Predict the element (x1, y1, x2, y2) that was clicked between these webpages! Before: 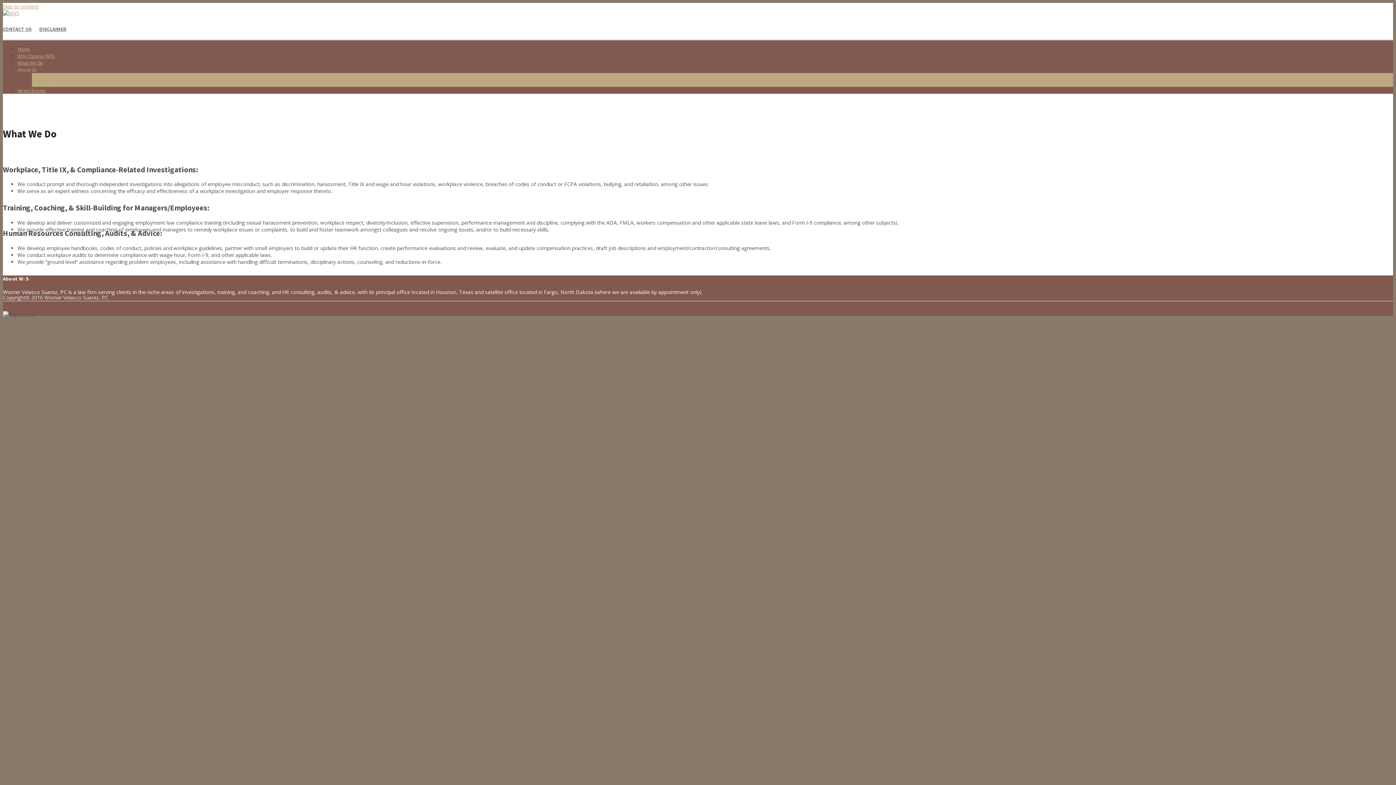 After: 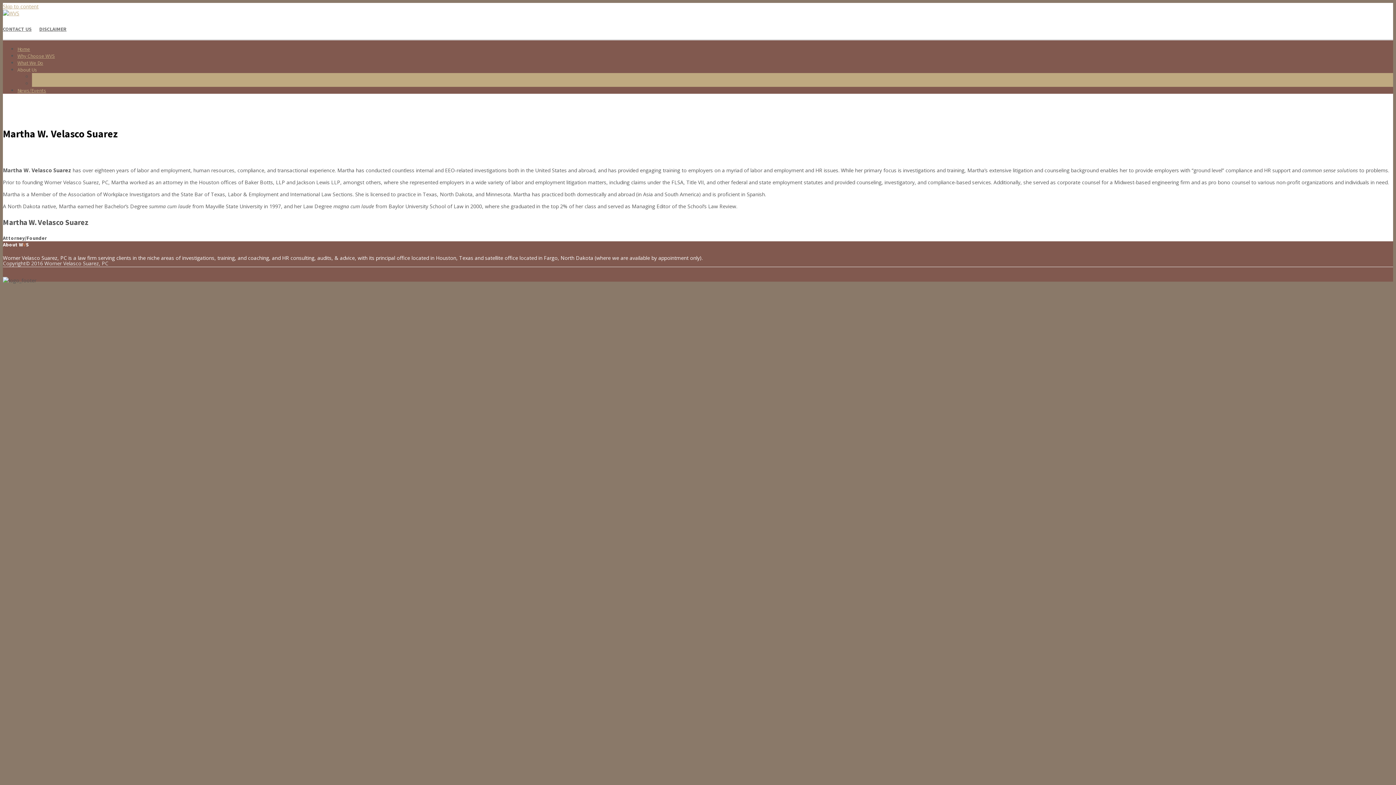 Action: bbox: (32, 73, 87, 79) label: Martha W. Velasco Suarez